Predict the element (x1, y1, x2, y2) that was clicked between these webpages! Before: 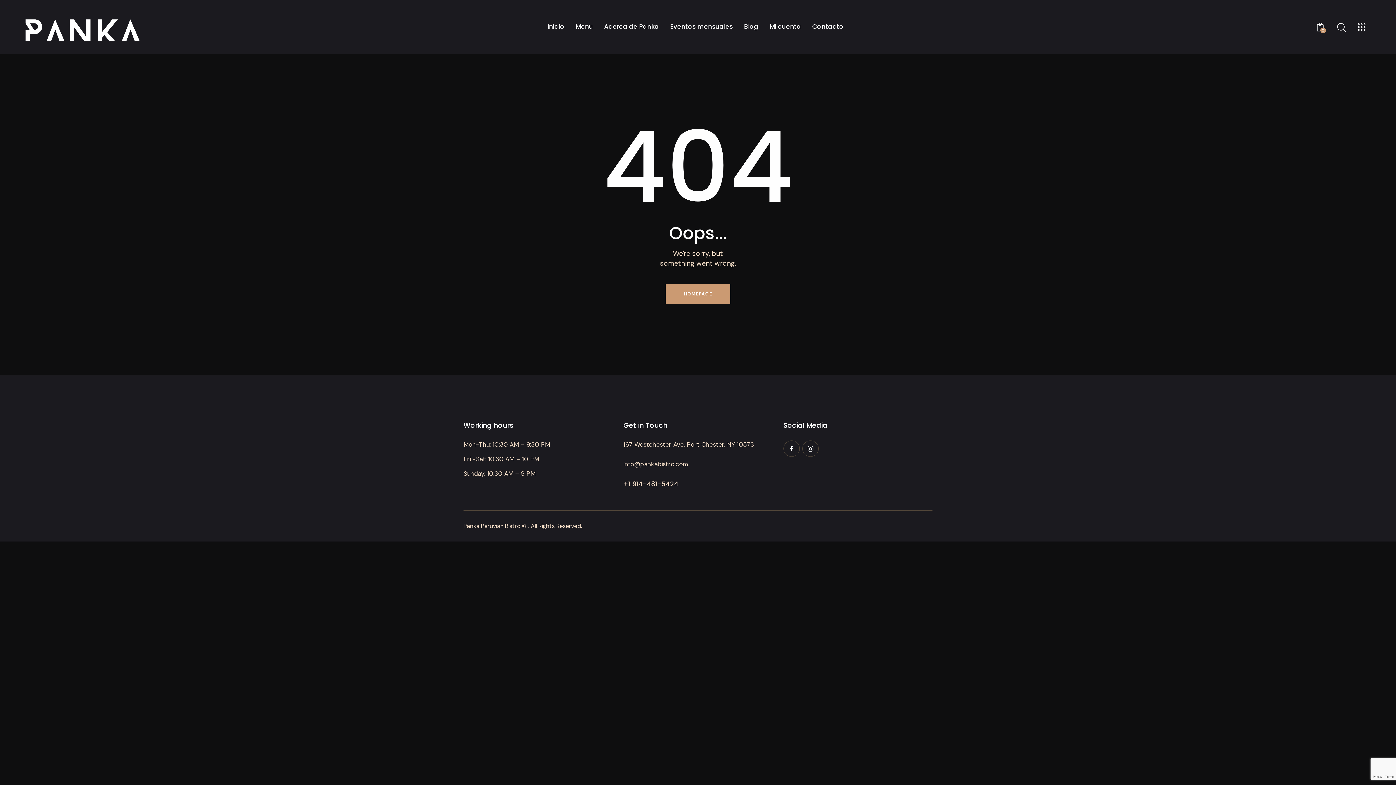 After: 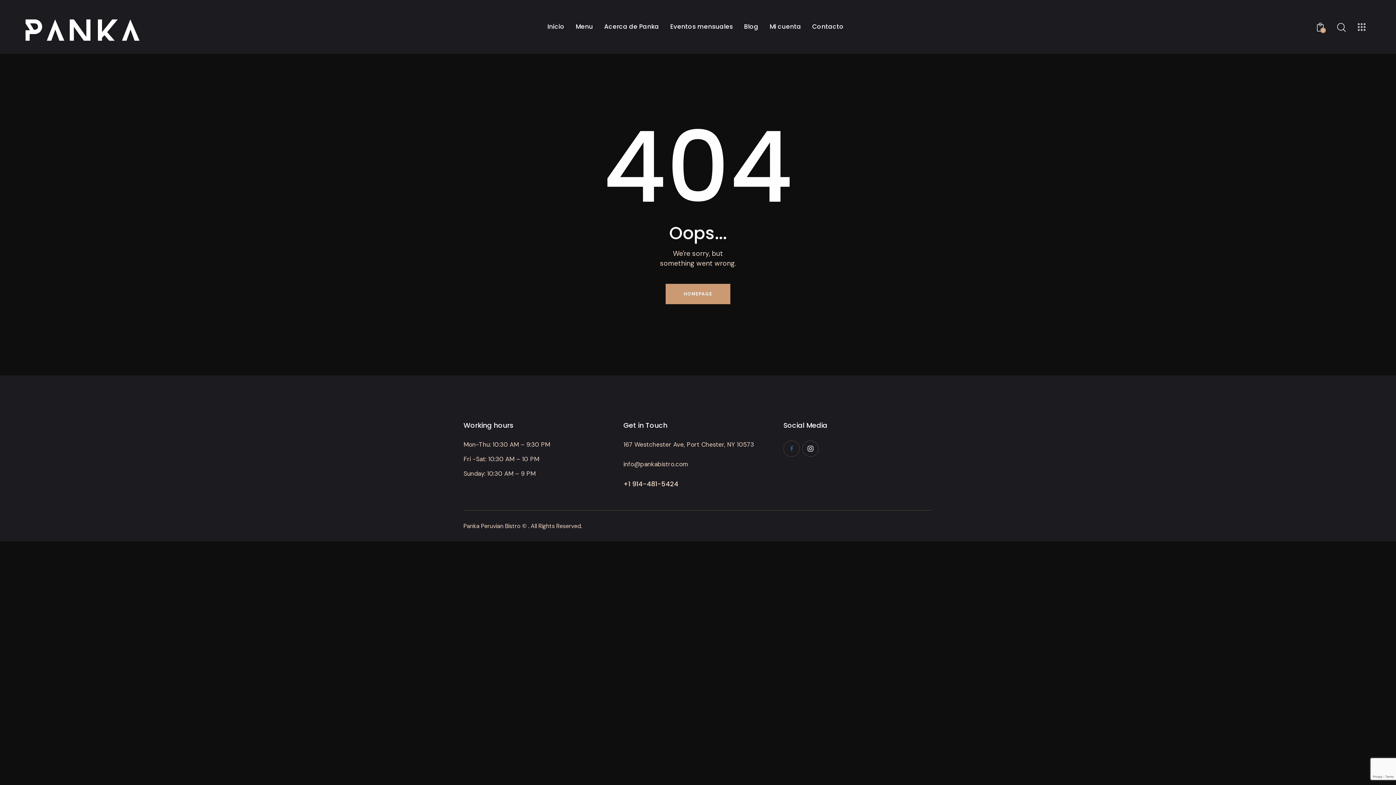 Action: bbox: (783, 440, 799, 457)